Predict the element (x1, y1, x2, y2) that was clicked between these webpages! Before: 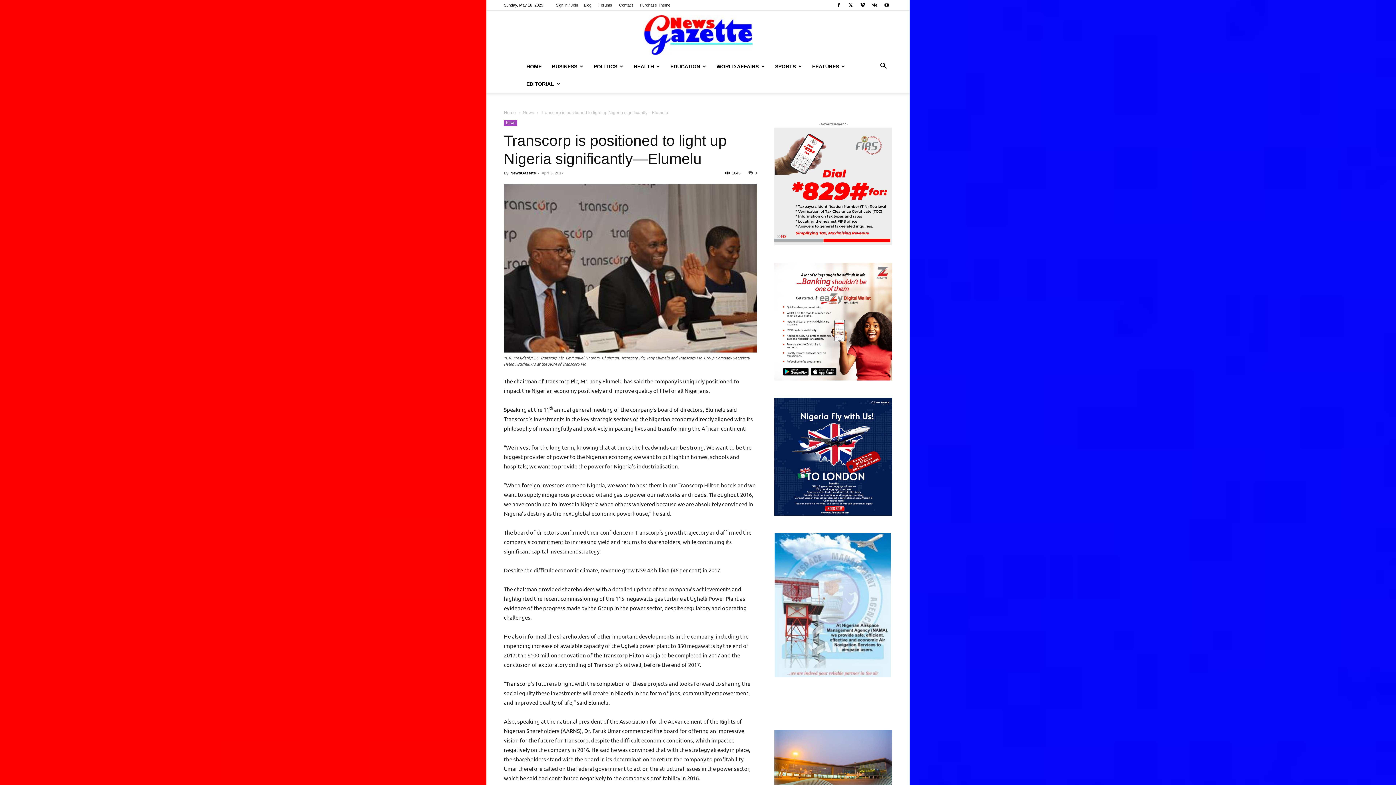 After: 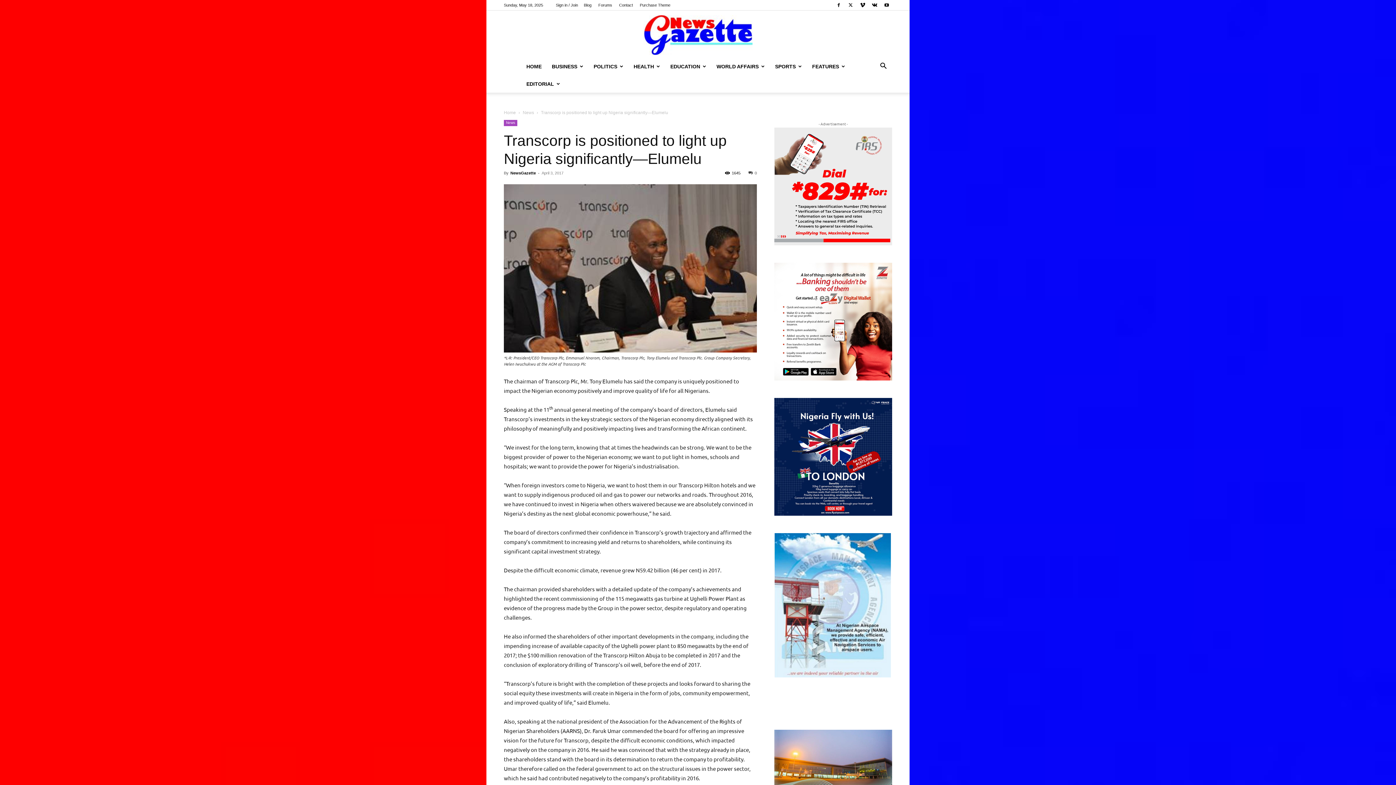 Action: bbox: (774, 533, 892, 677)